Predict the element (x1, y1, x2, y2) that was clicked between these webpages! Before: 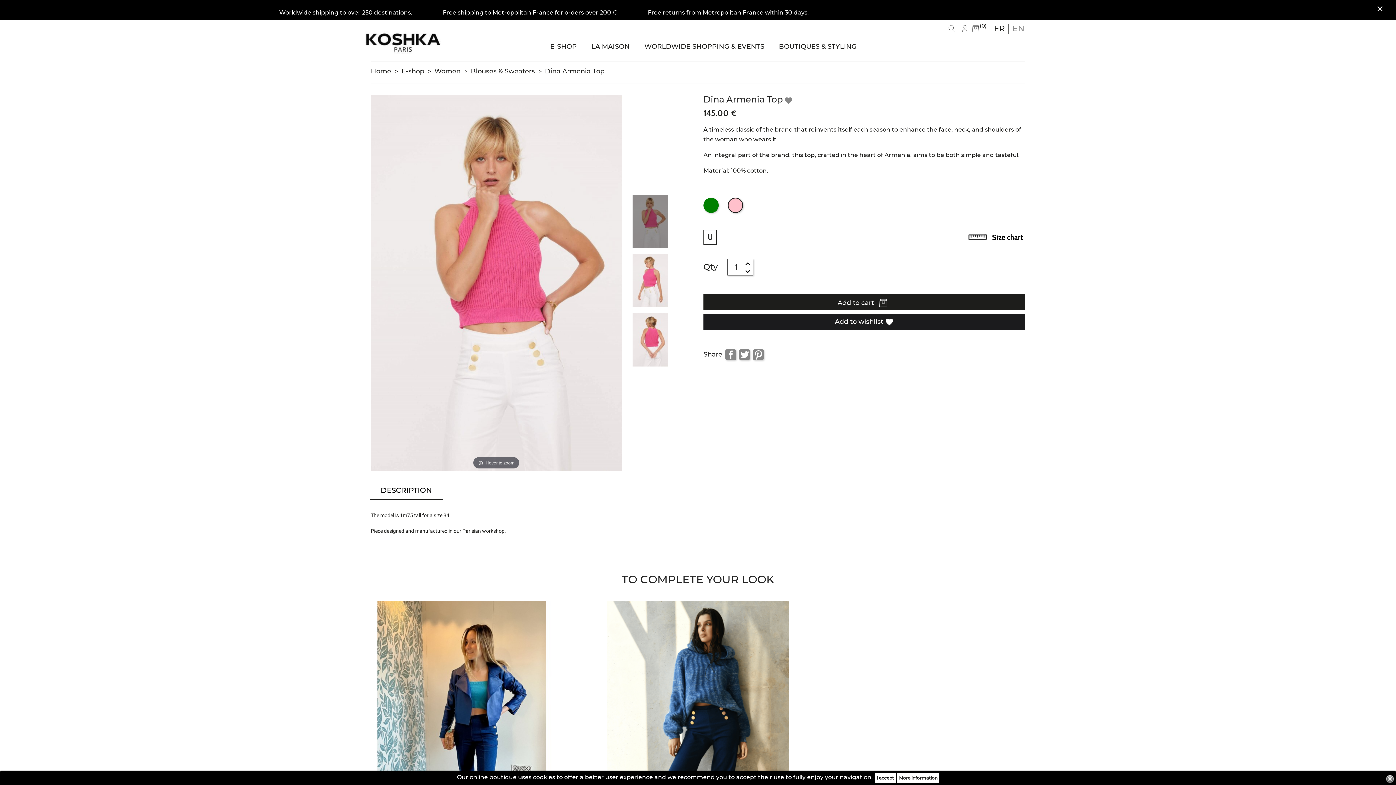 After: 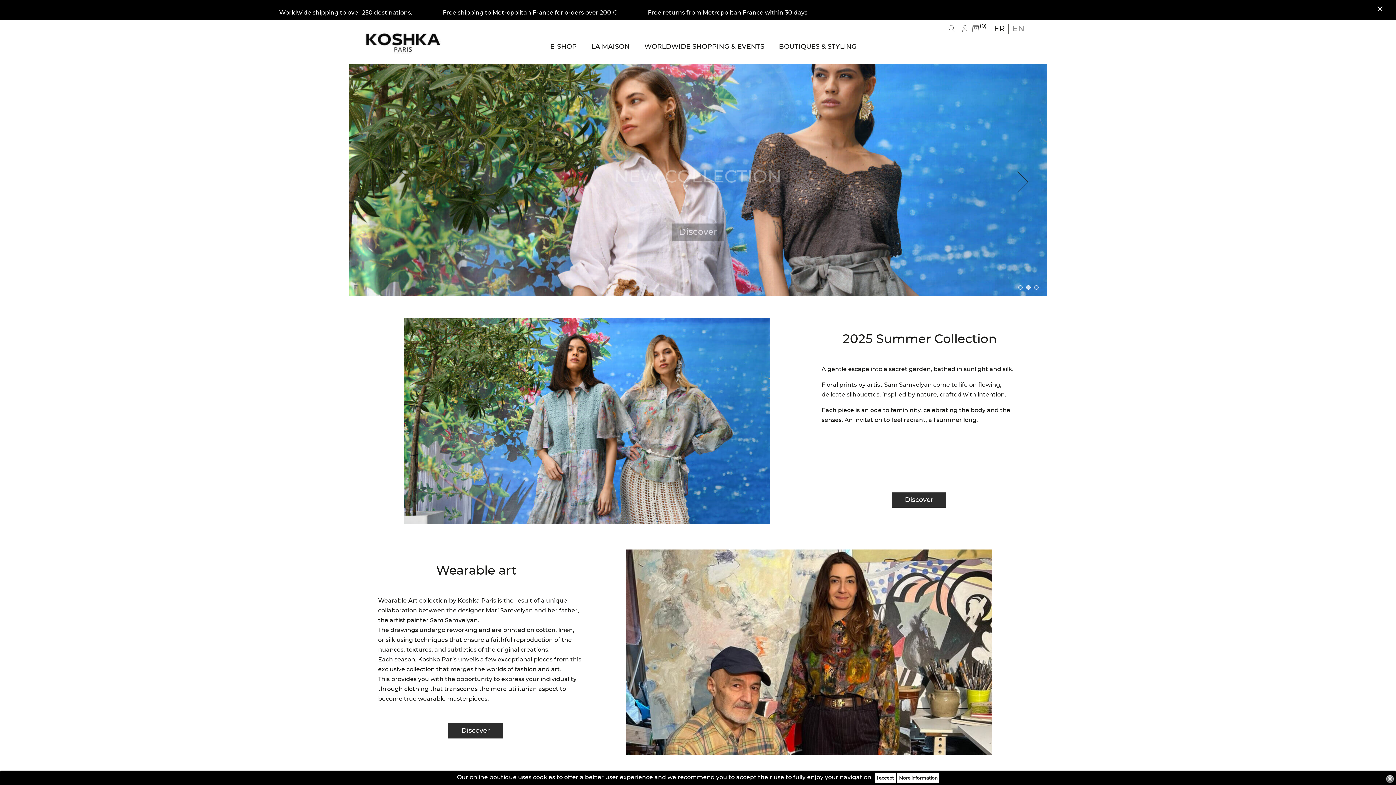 Action: bbox: (370, 68, 393, 74) label: Home 